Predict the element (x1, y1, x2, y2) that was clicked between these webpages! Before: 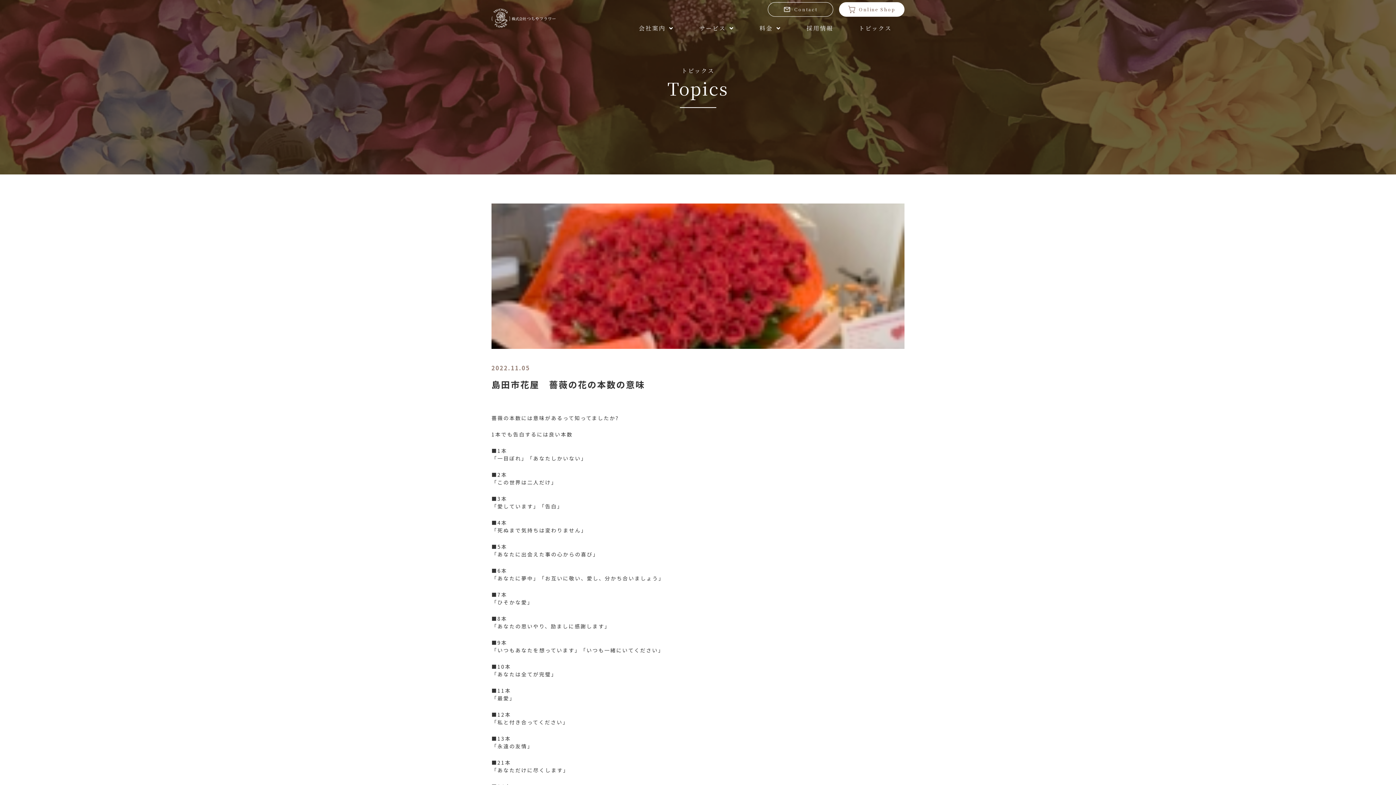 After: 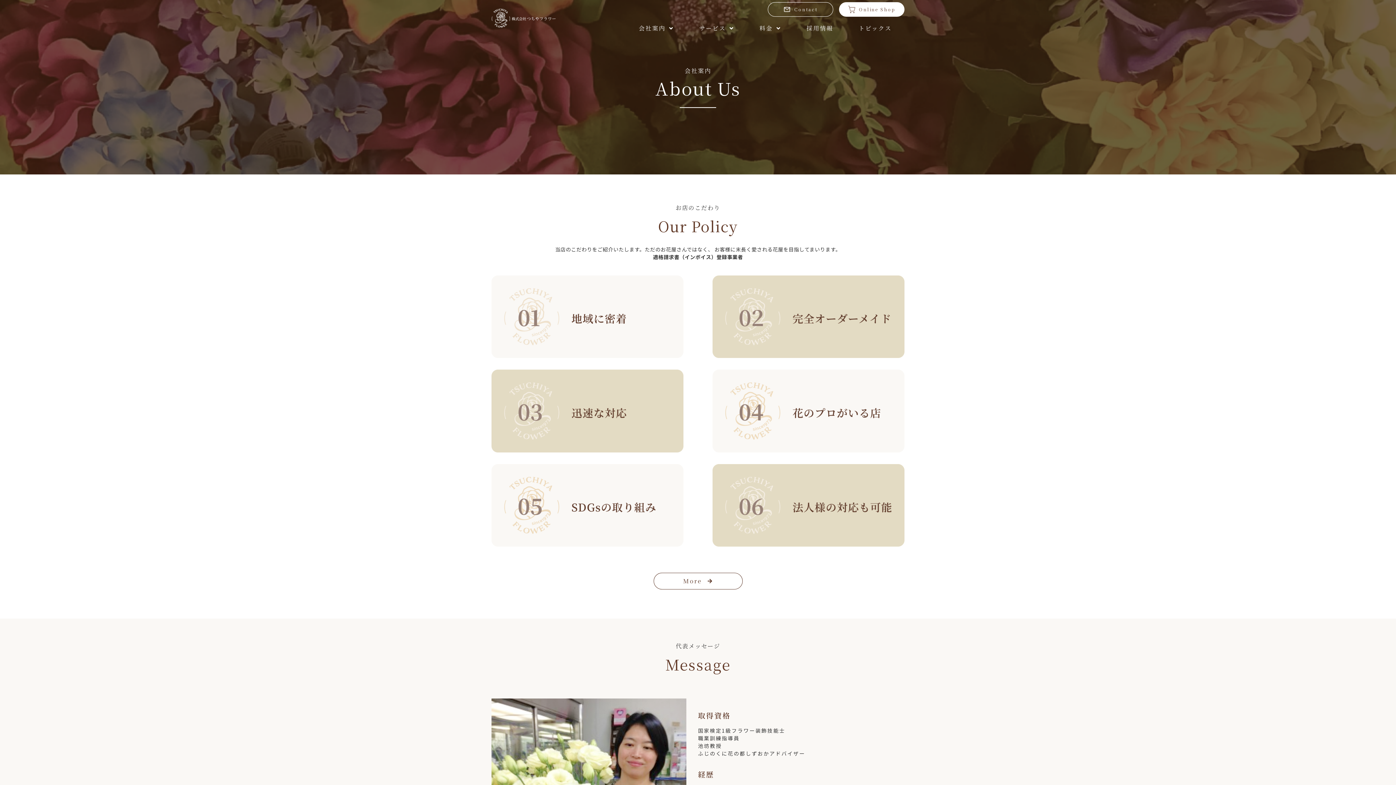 Action: bbox: (626, 16, 686, 40) label: 会社案内